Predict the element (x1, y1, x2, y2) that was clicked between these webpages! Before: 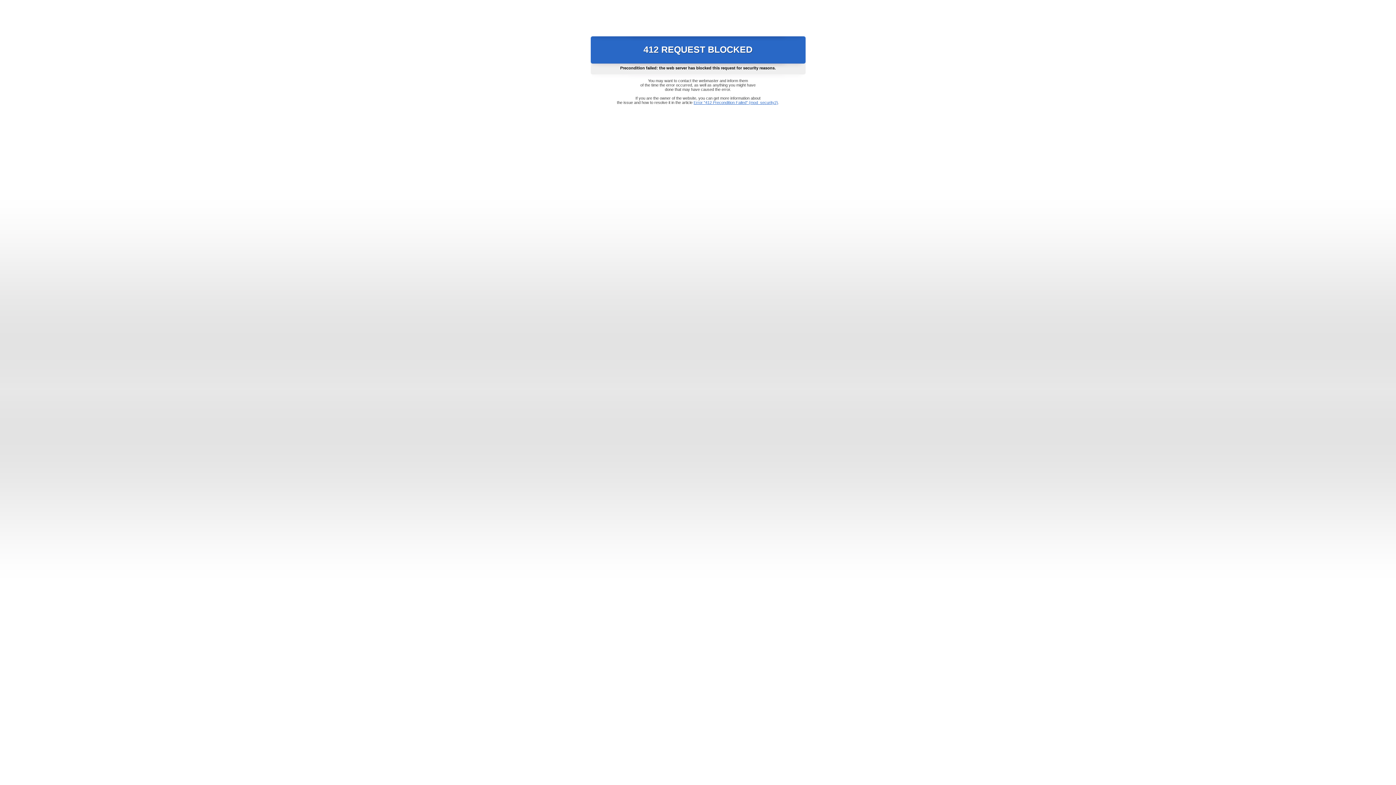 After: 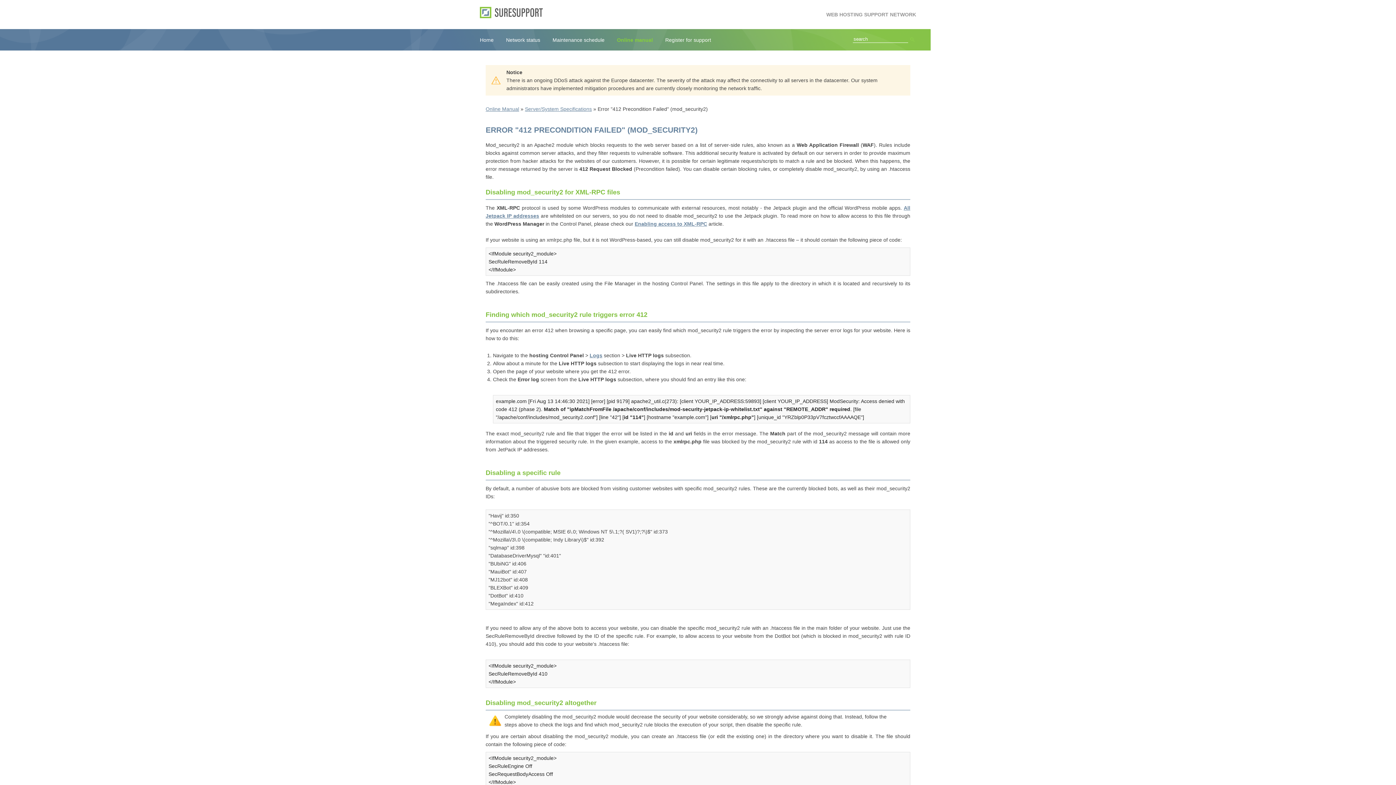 Action: bbox: (693, 100, 778, 104) label: Error "412 Precondition Failed" (mod_security2)